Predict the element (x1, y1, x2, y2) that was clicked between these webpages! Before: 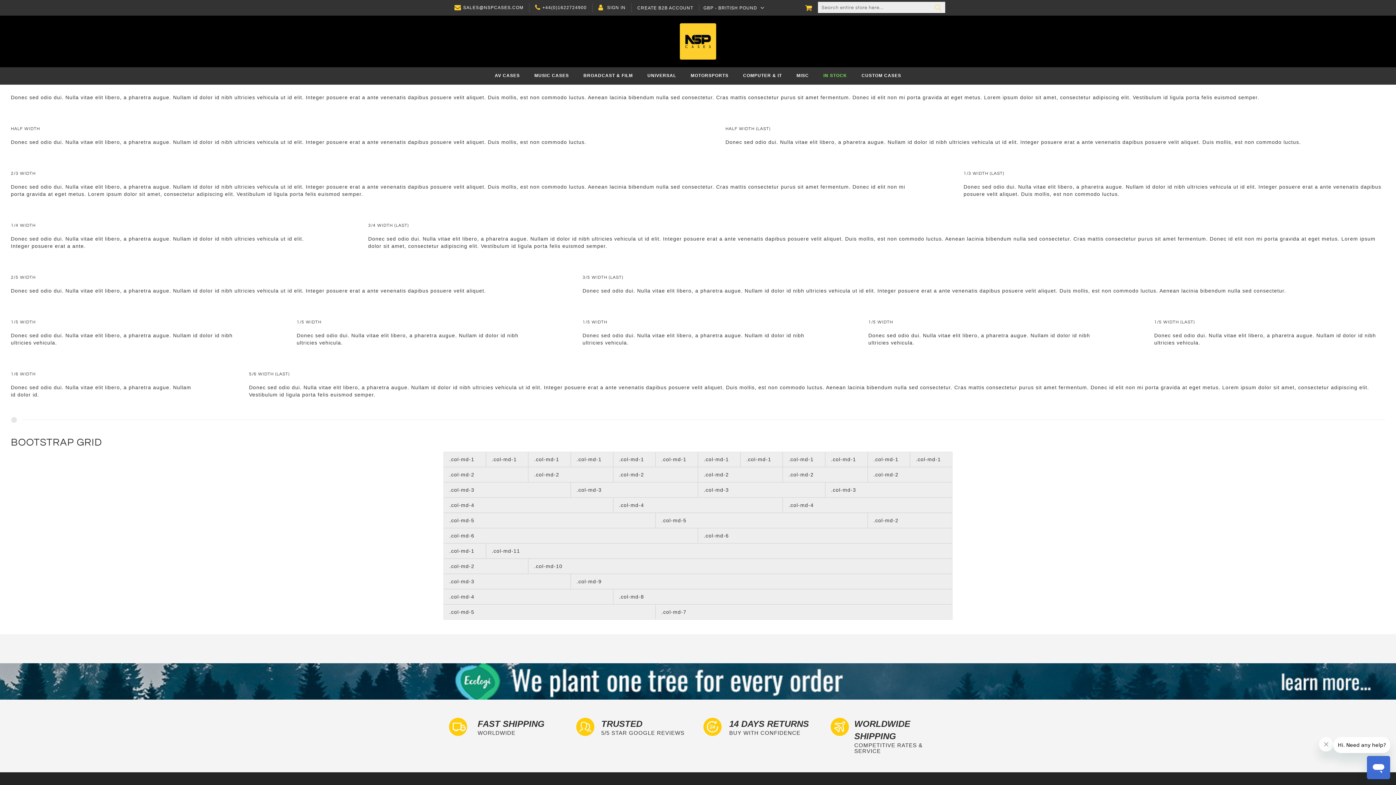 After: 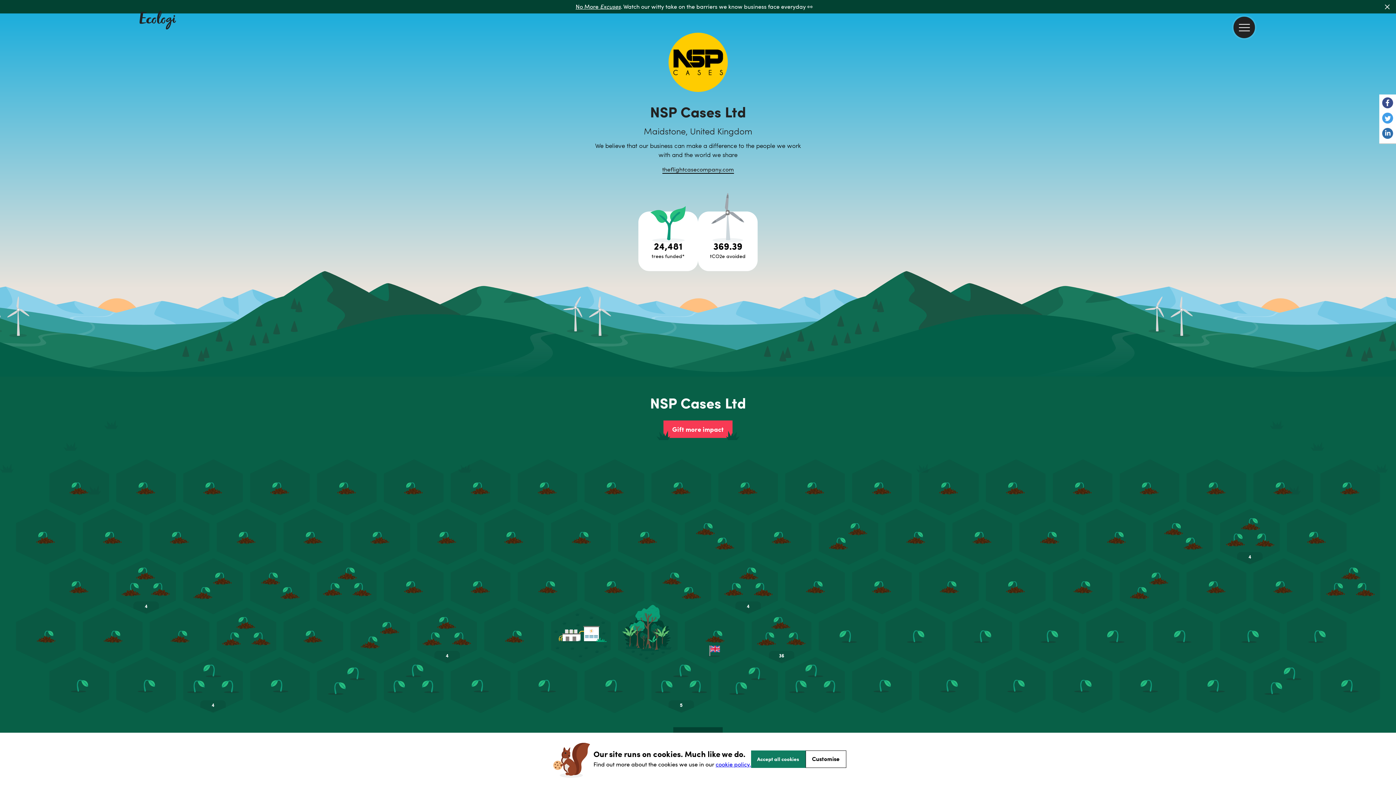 Action: bbox: (0, 663, 1396, 700)